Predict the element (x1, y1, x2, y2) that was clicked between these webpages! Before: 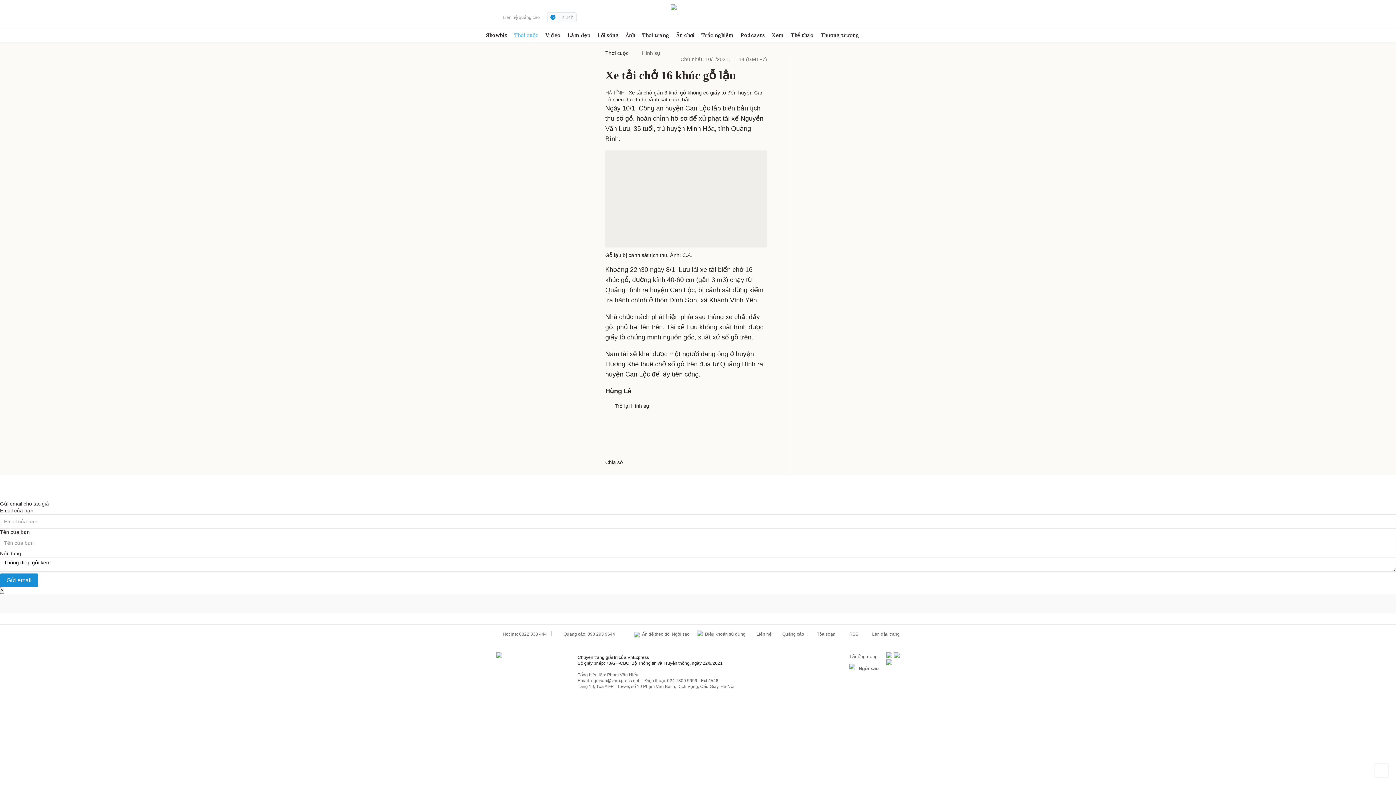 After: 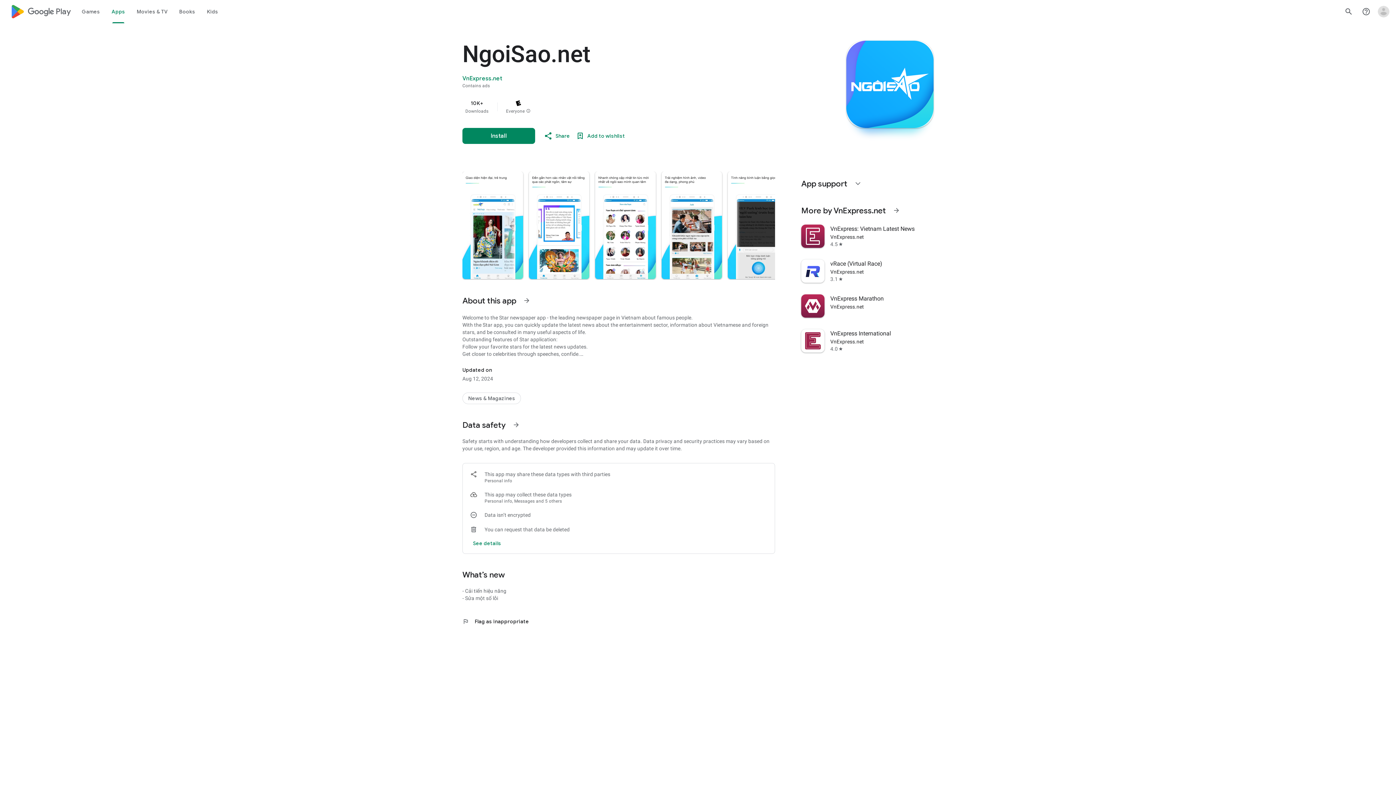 Action: bbox: (886, 658, 892, 665)